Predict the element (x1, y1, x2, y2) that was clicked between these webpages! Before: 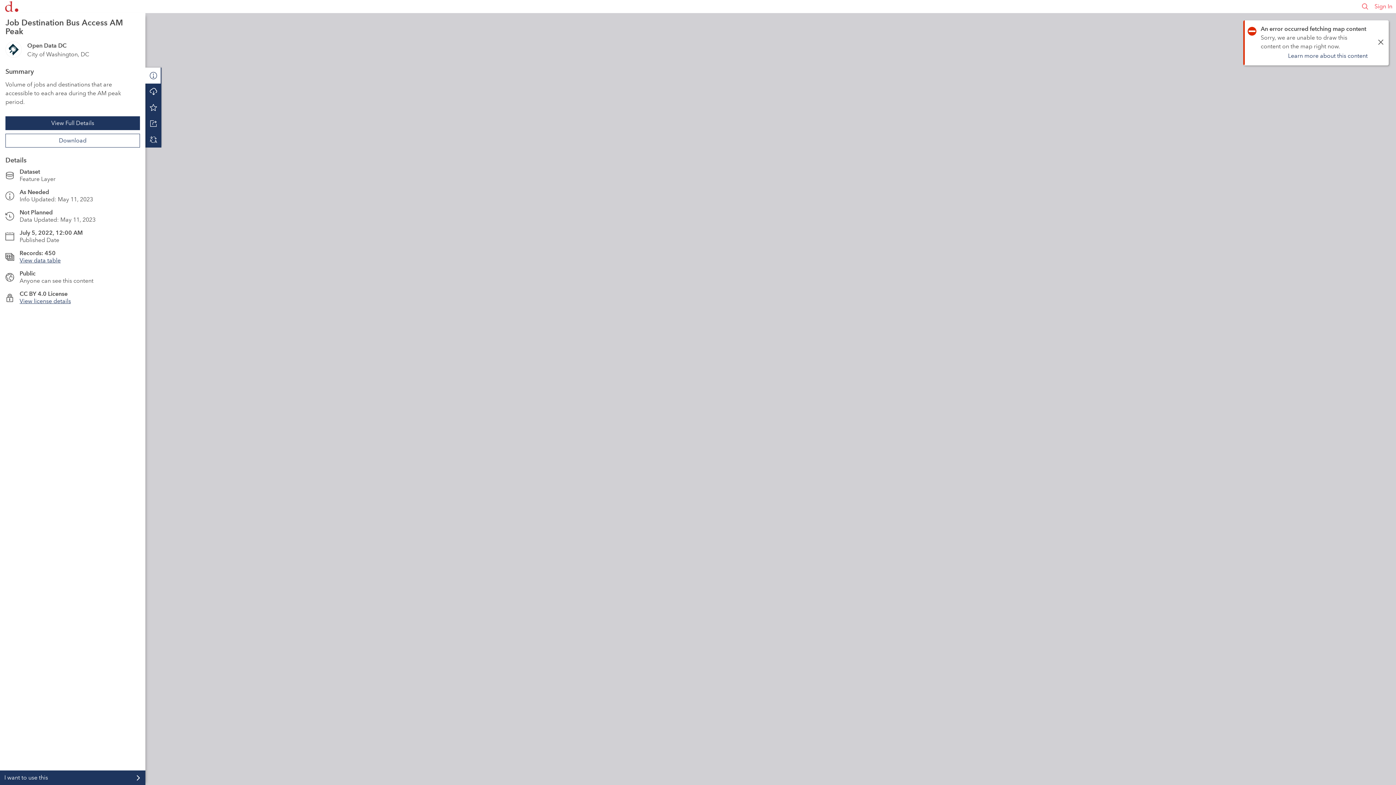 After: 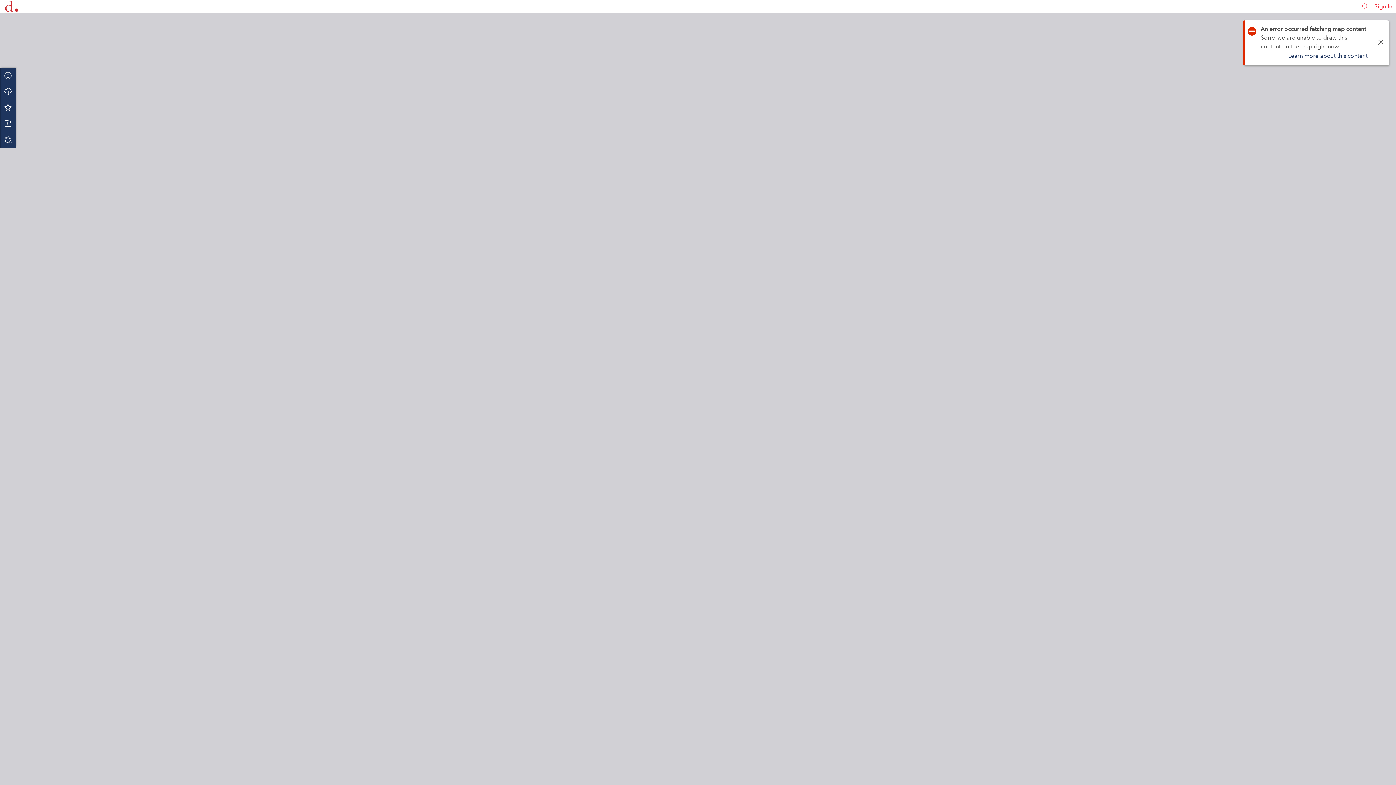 Action: label: About bbox: (145, 67, 161, 83)